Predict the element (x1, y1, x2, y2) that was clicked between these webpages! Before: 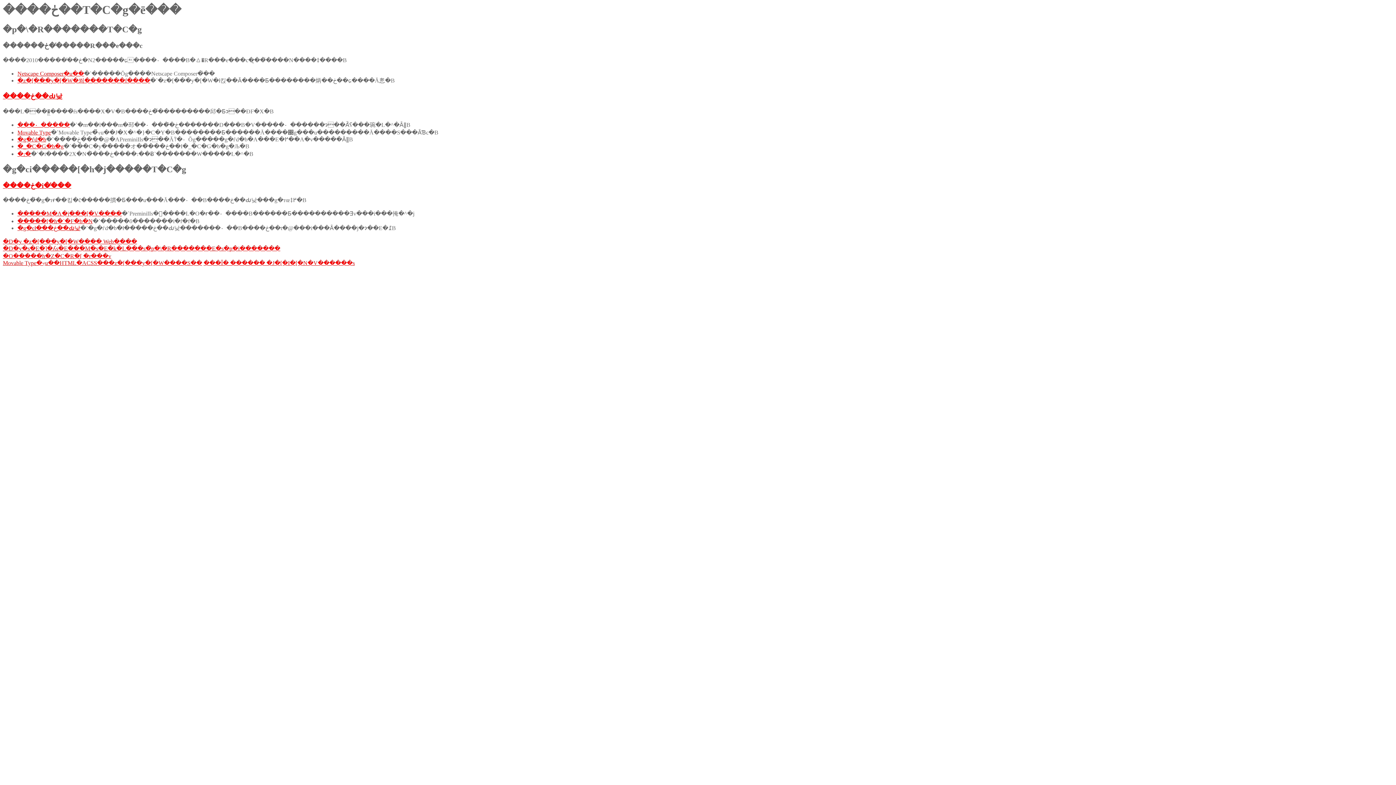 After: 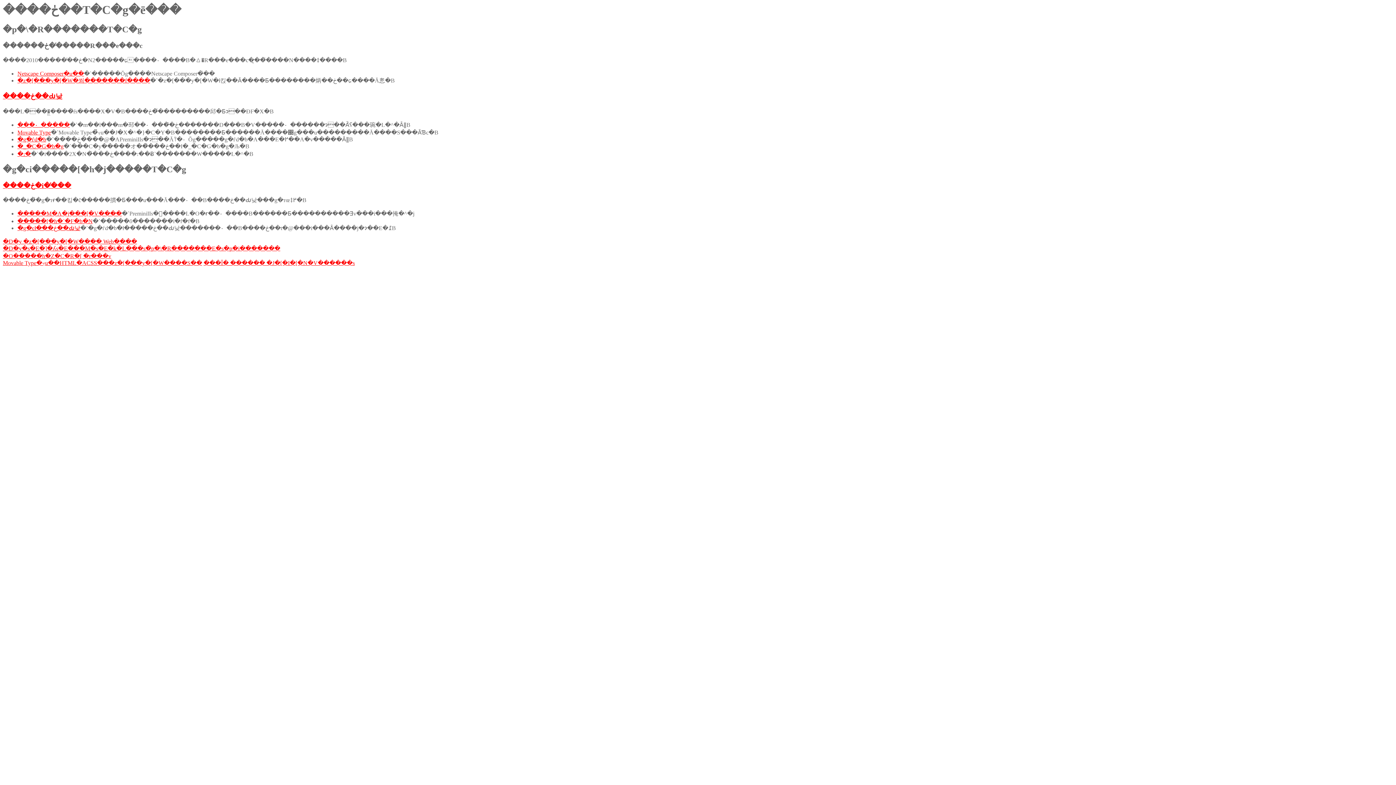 Action: label: ���܂����� bbox: (17, 121, 69, 127)